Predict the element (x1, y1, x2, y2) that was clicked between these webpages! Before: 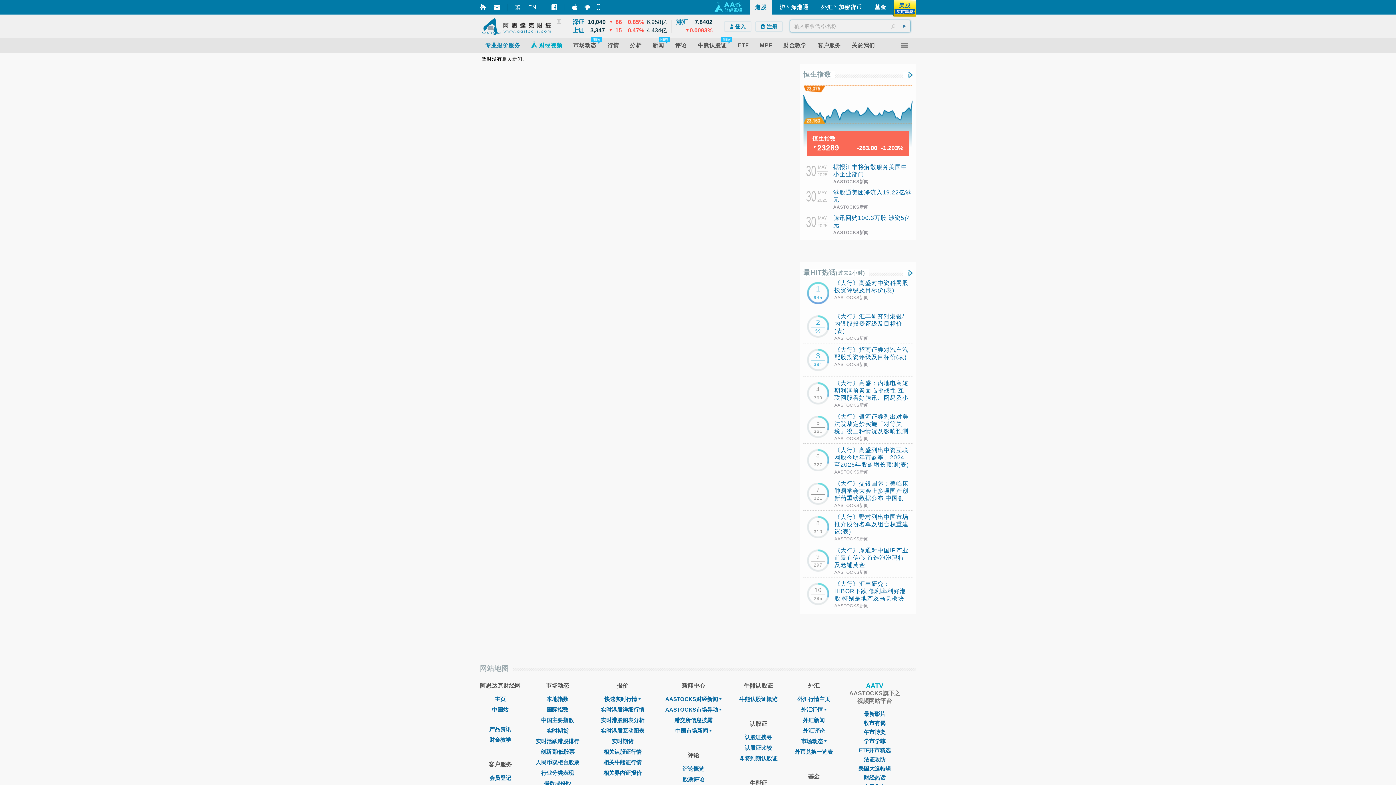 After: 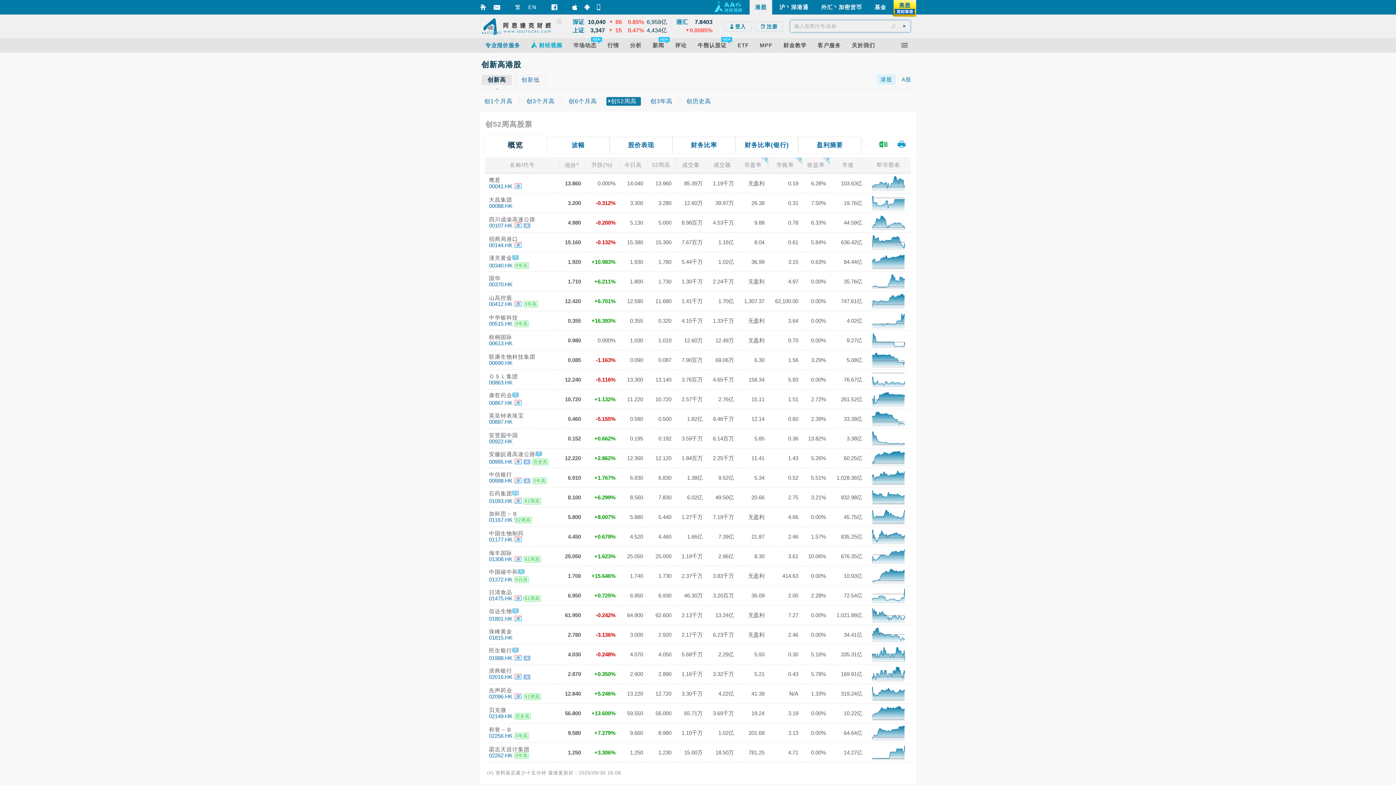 Action: bbox: (540, 749, 574, 755) label: 创新高/低股票